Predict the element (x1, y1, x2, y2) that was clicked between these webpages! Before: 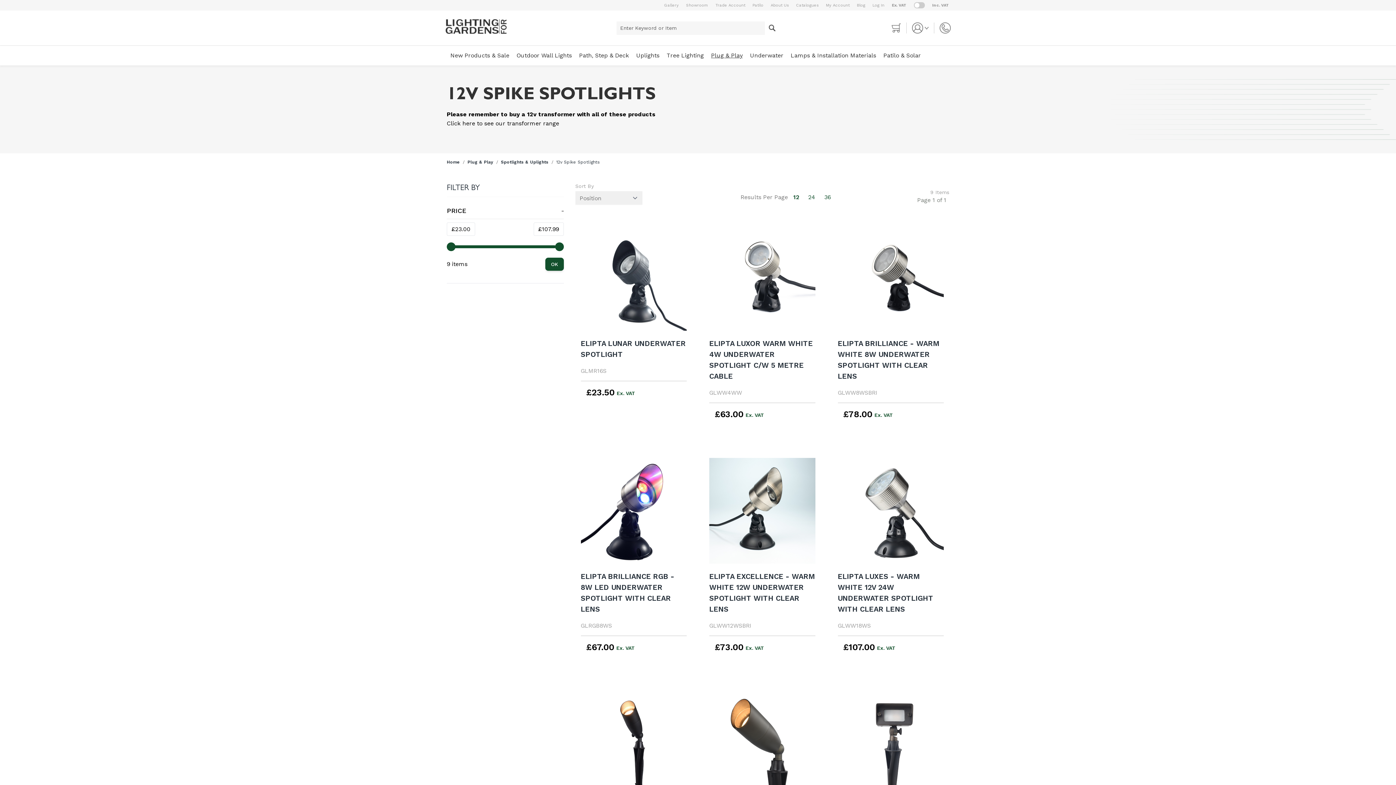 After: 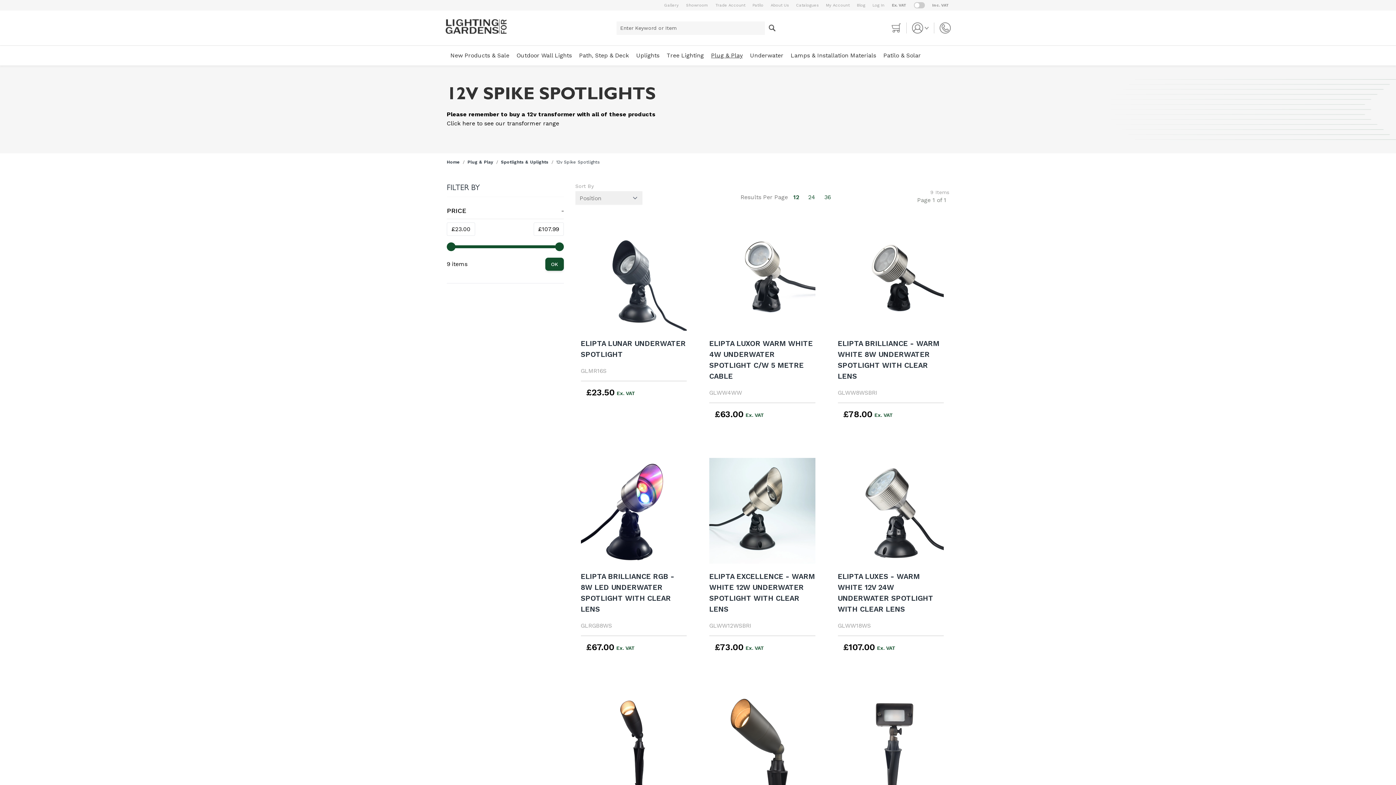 Action: label: 12v Spike Spotlights bbox: (556, 159, 600, 165)